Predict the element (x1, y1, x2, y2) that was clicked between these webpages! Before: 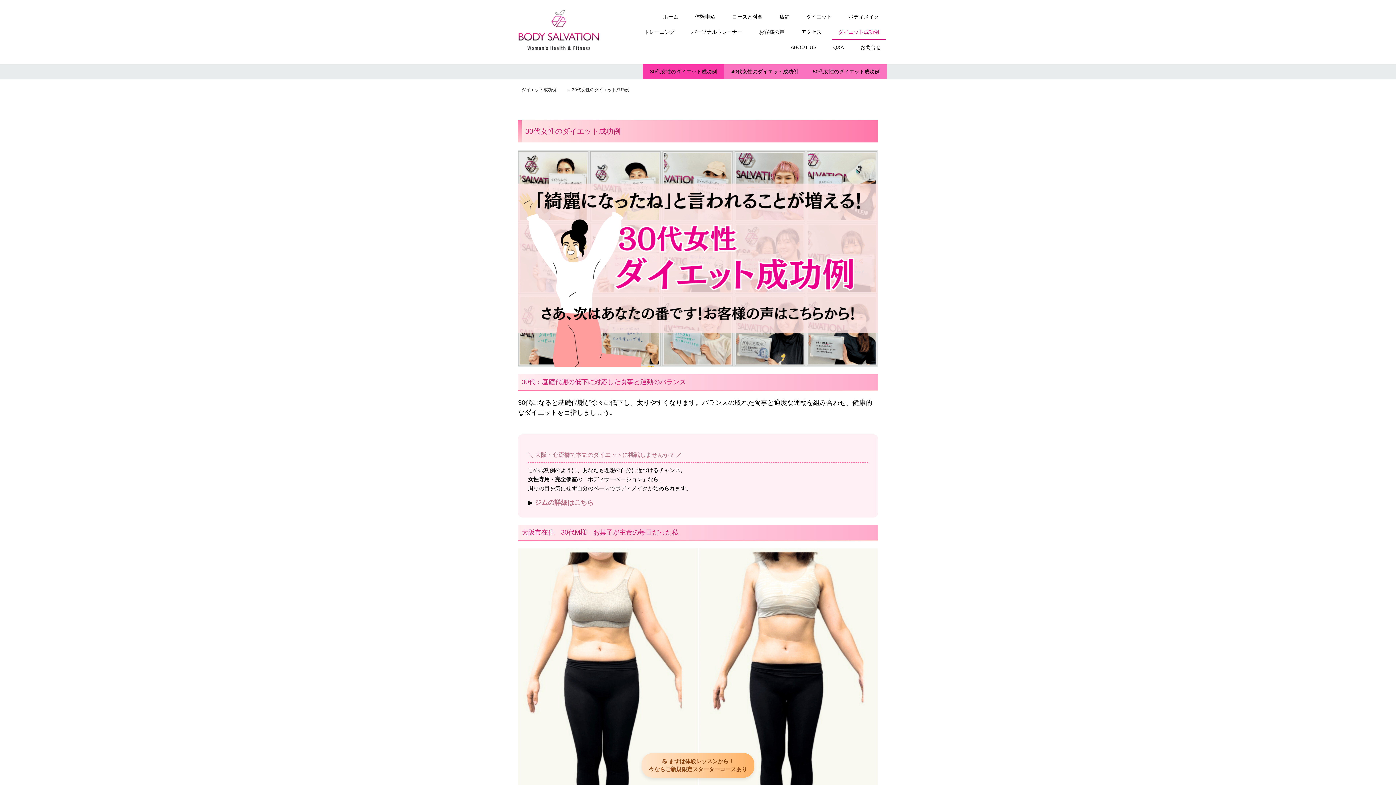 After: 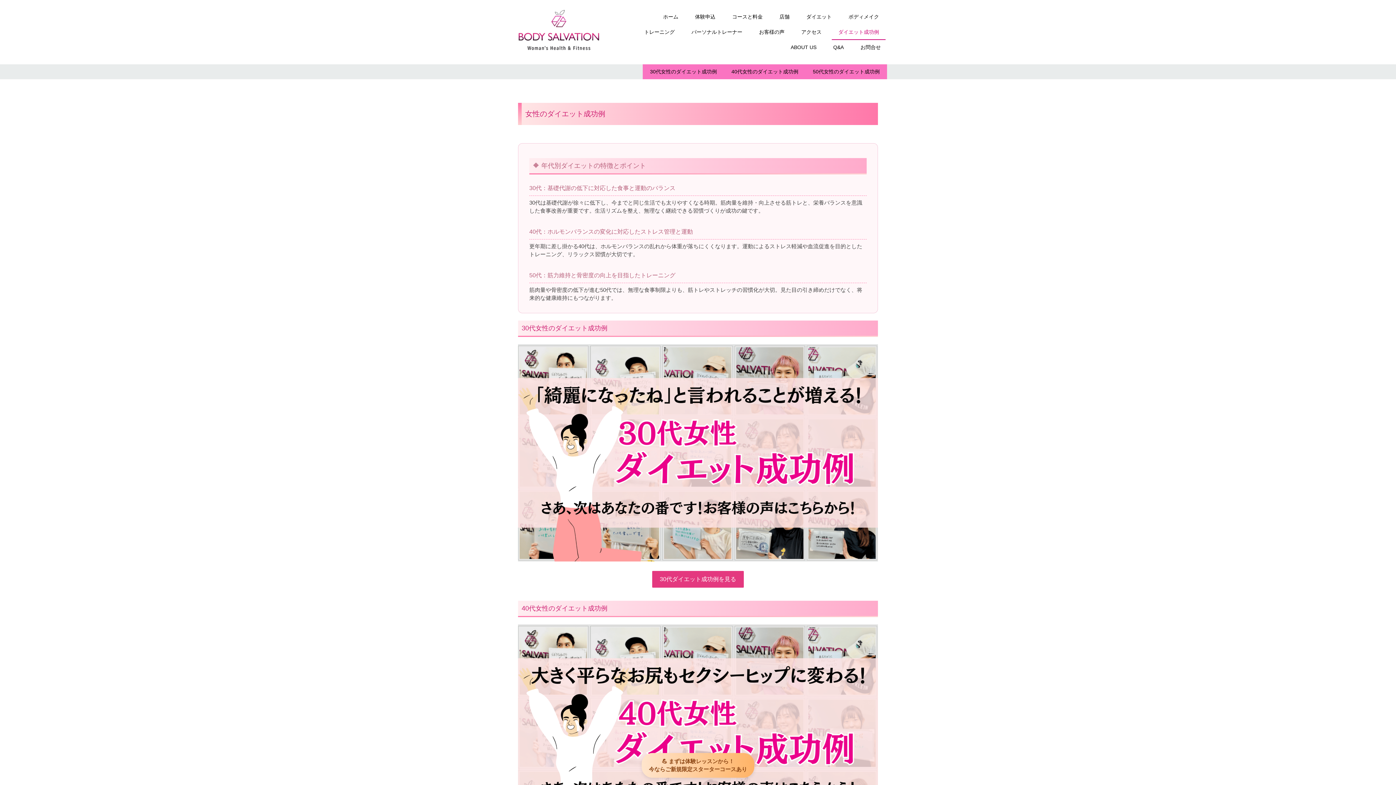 Action: bbox: (832, 24, 885, 39) label: ダイエット成功例